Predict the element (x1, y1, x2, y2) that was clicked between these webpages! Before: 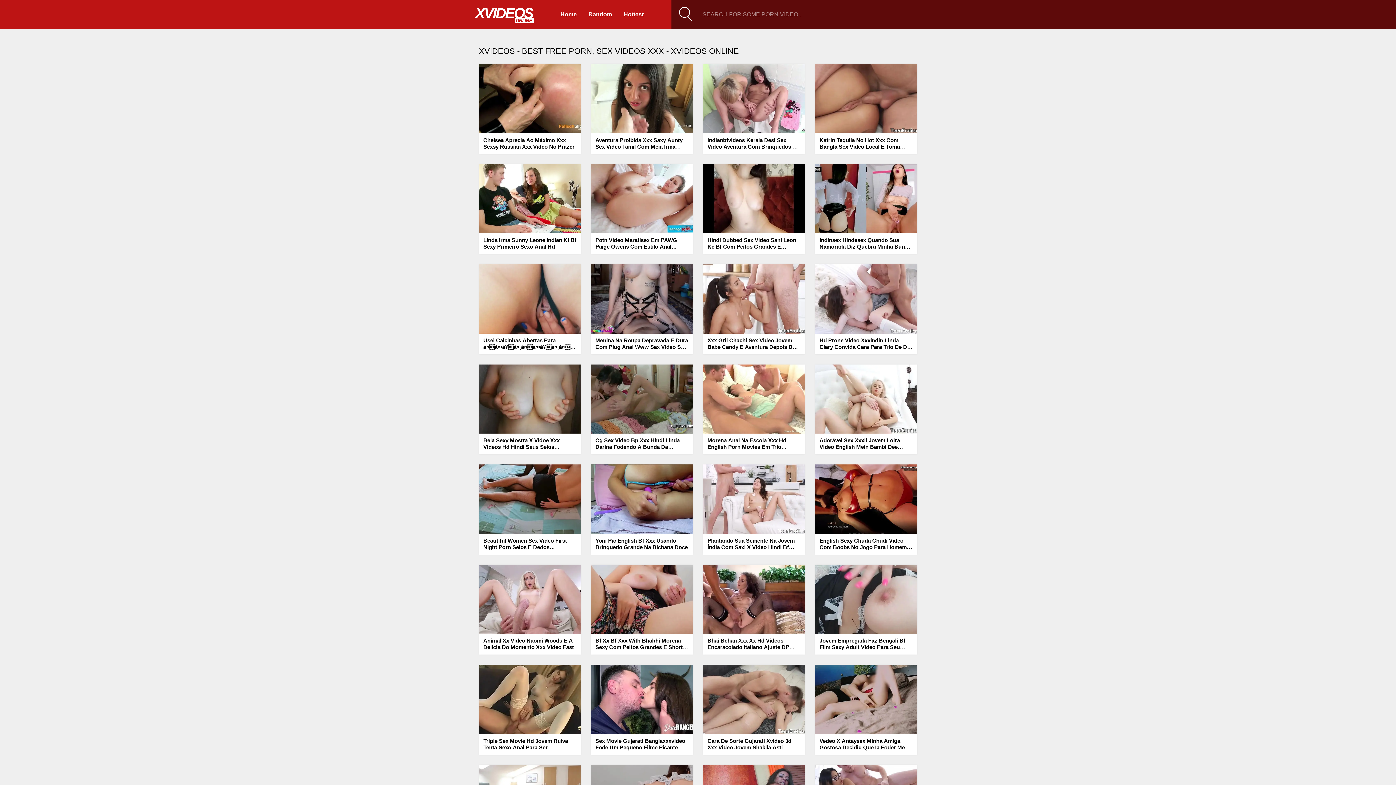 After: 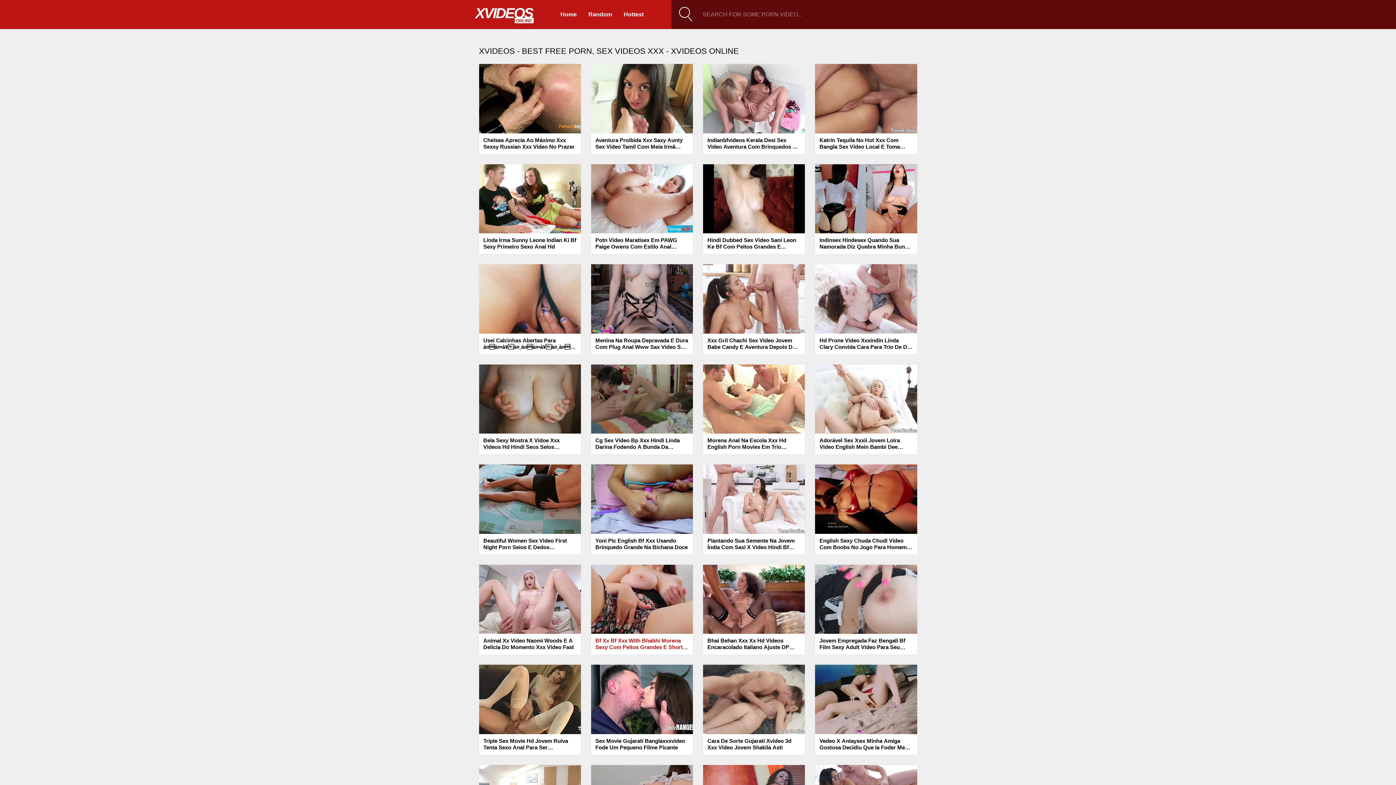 Action: label: Bf Xx Bf Xxx With Bhabhi Morena Sexy Com Peitos Grandes E Shorts Lindos bbox: (595, 637, 688, 651)